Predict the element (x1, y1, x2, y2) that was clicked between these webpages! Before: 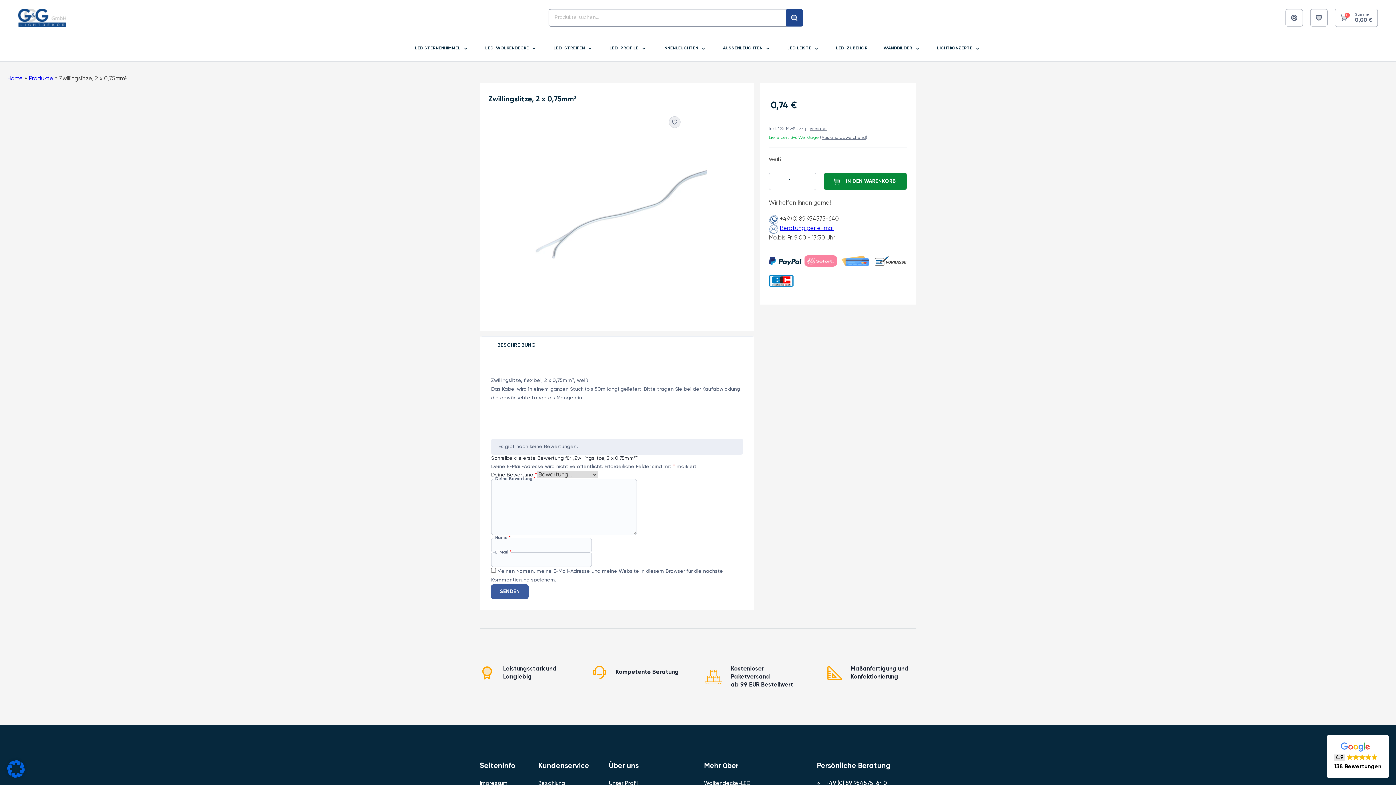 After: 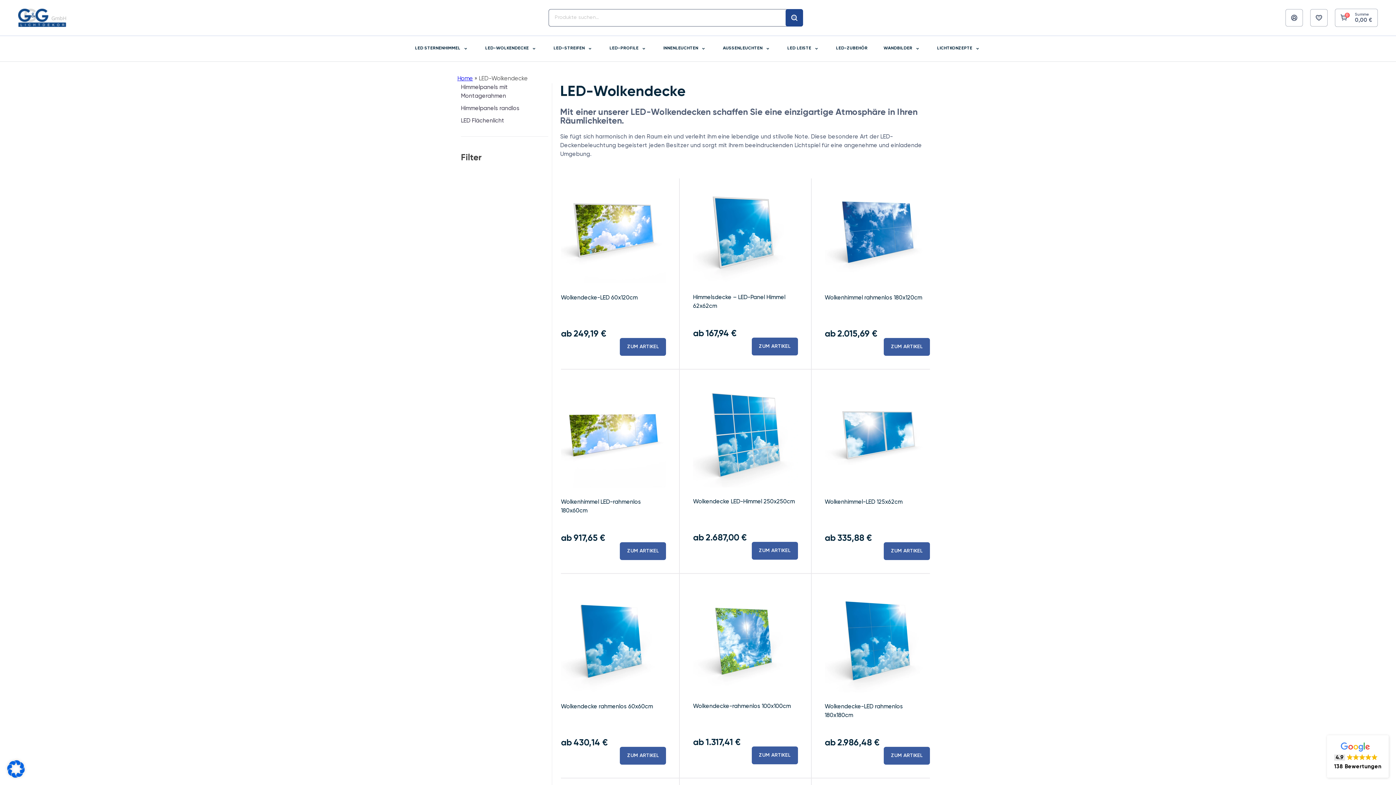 Action: label: LED-WOLKENDECKE bbox: (485, 36, 528, 61)